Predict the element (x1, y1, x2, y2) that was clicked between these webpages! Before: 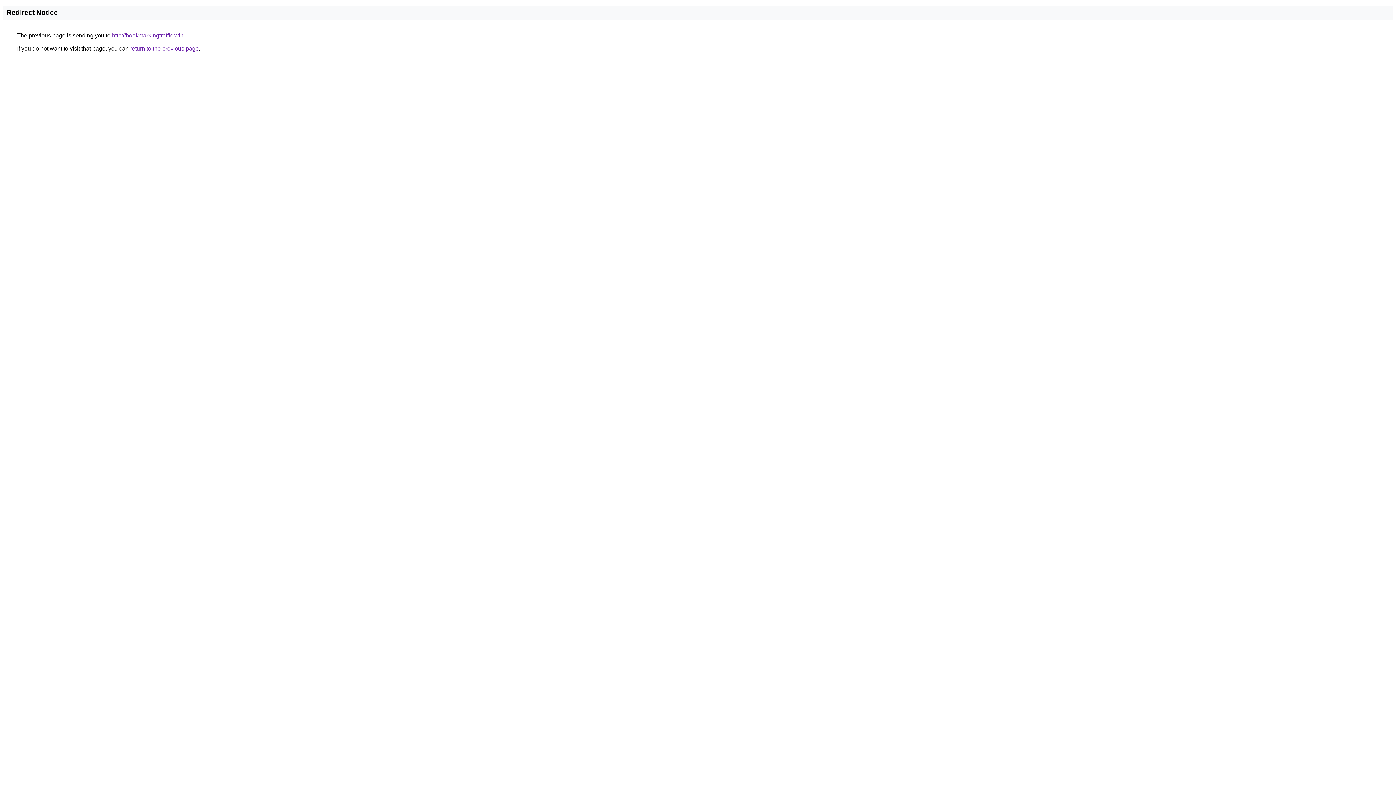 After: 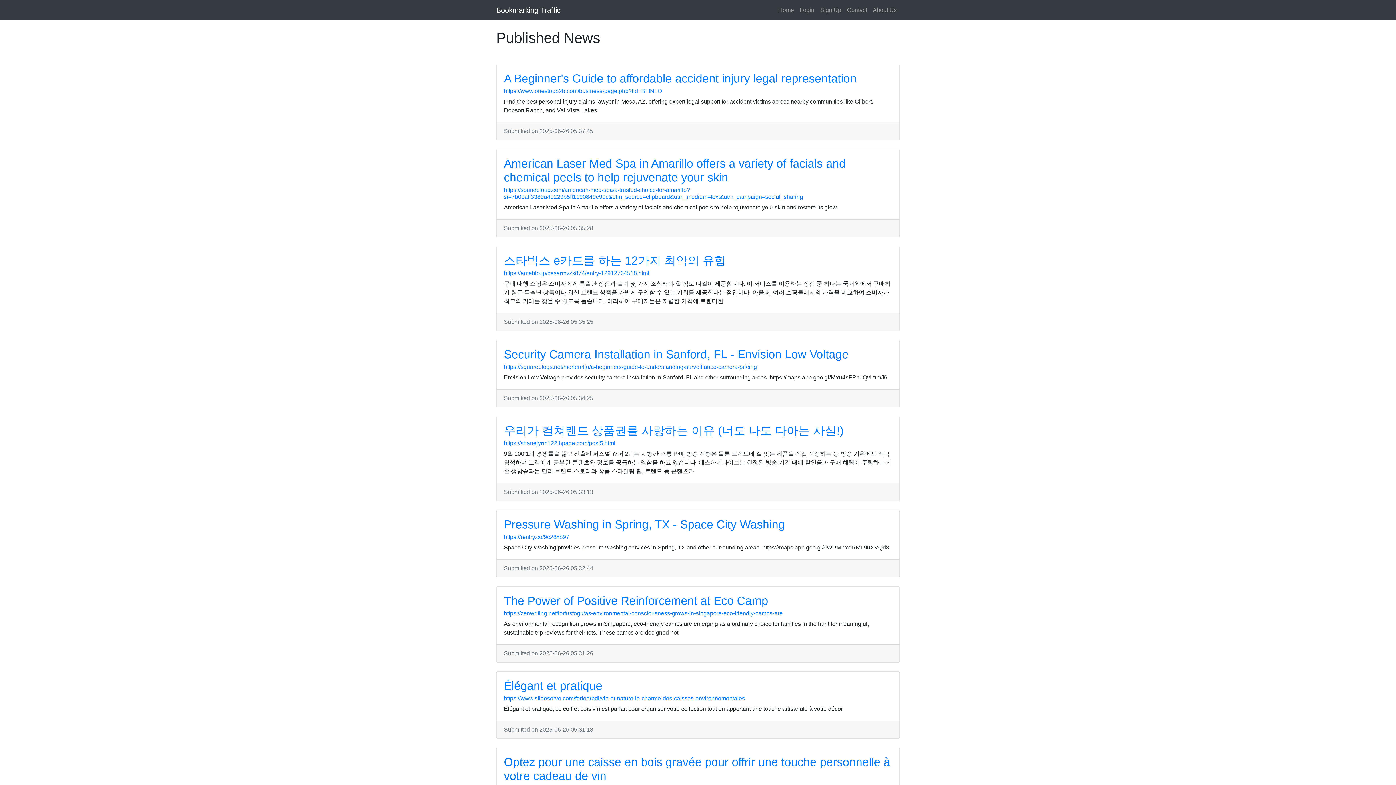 Action: bbox: (112, 32, 183, 38) label: http://bookmarkingtraffic.win